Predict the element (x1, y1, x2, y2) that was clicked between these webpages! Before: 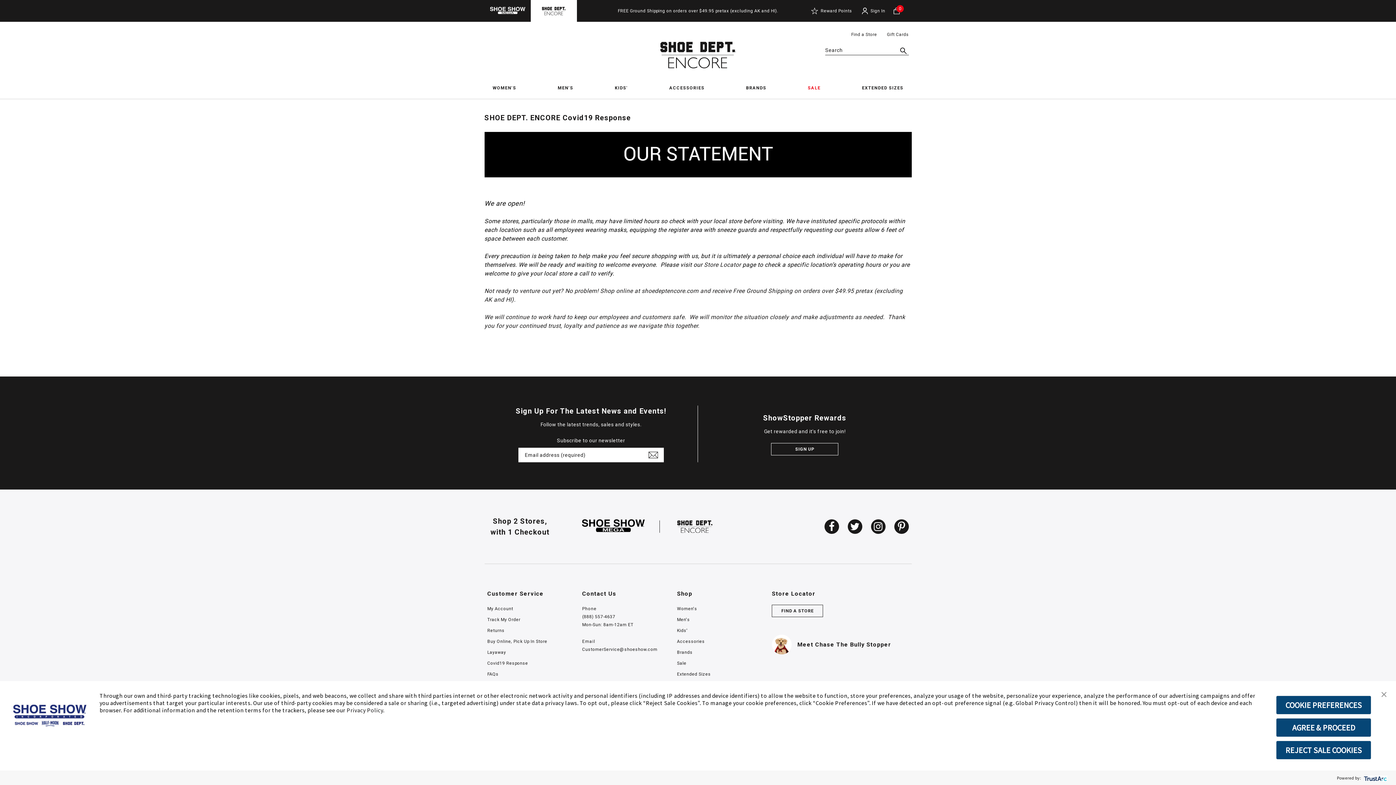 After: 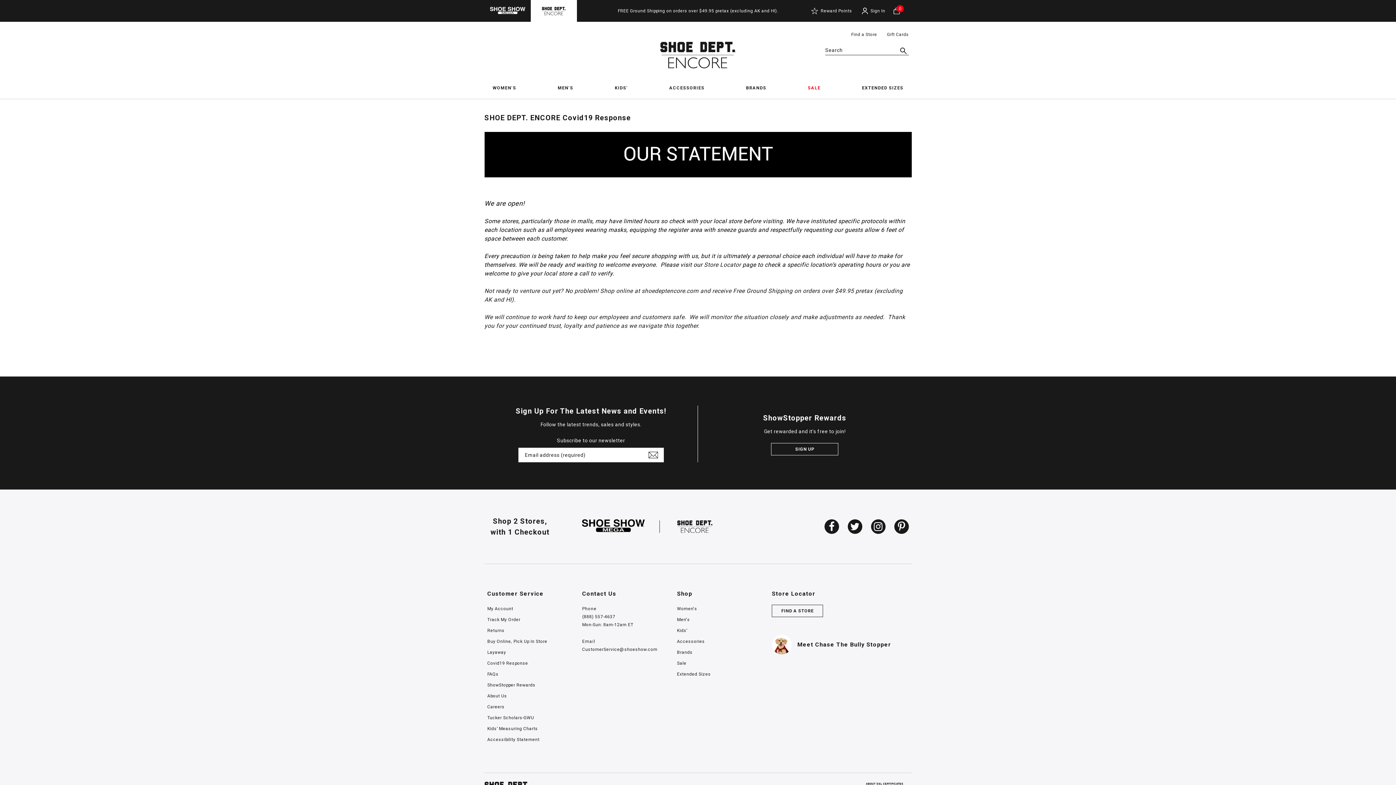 Action: bbox: (1276, 718, 1371, 737) label: AGREE & PROCEED